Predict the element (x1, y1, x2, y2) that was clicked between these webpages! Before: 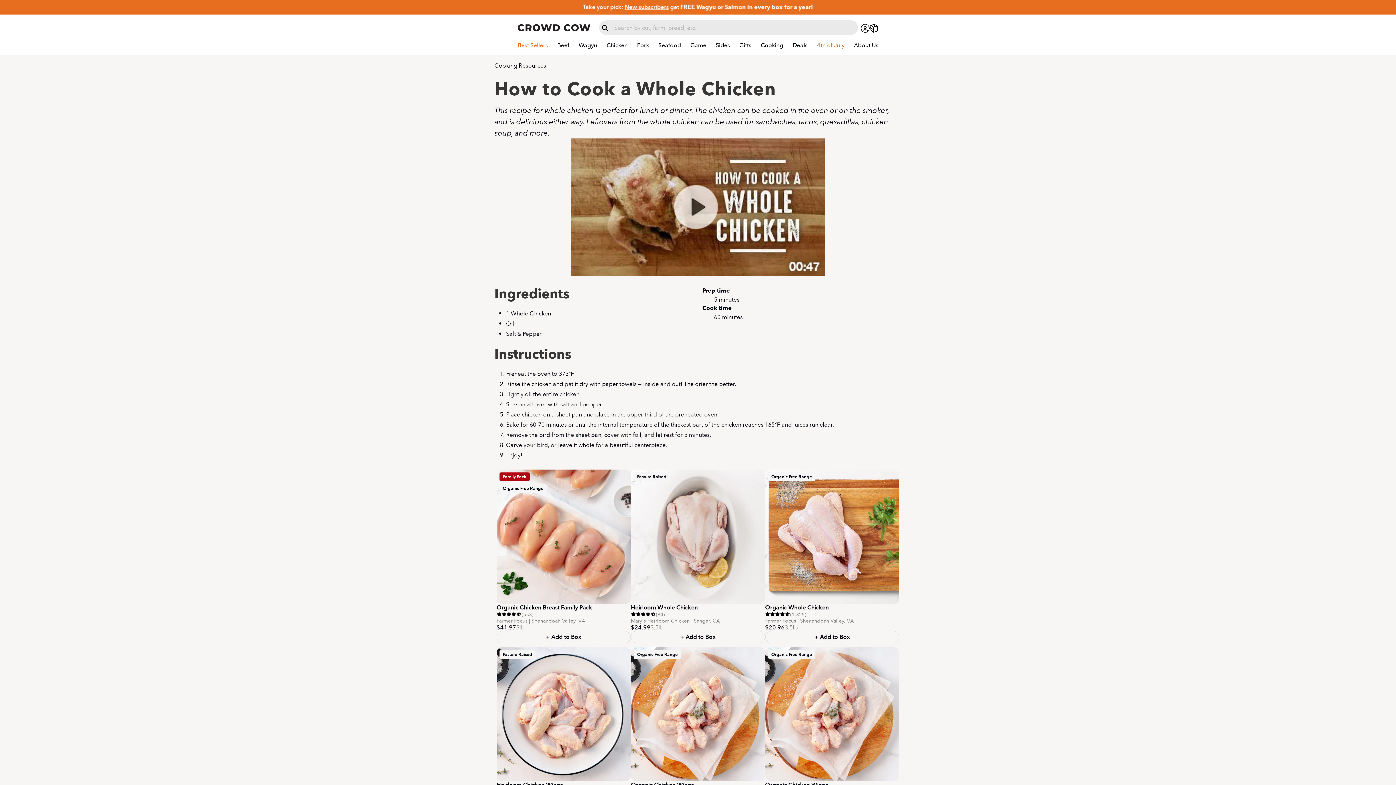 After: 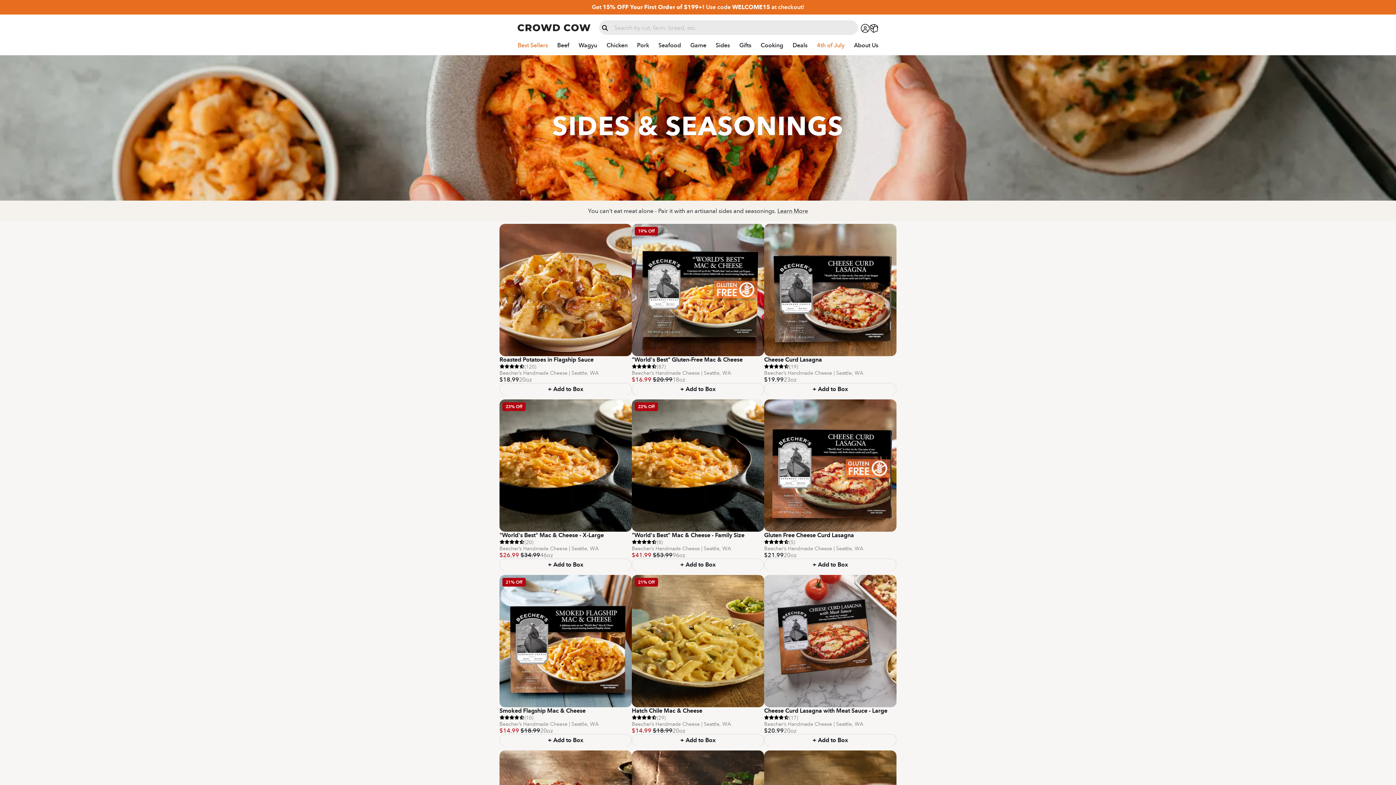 Action: bbox: (711, 40, 734, 49) label: Sides